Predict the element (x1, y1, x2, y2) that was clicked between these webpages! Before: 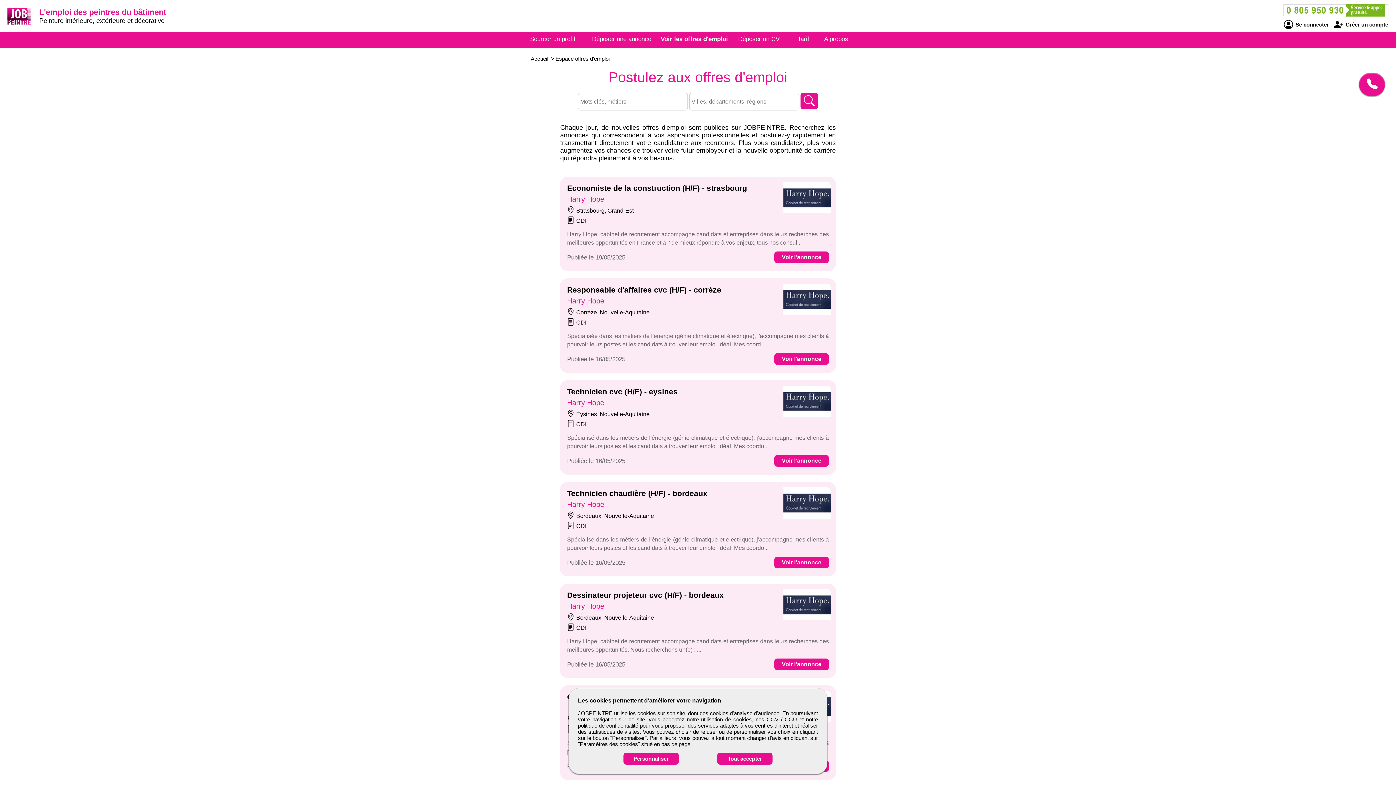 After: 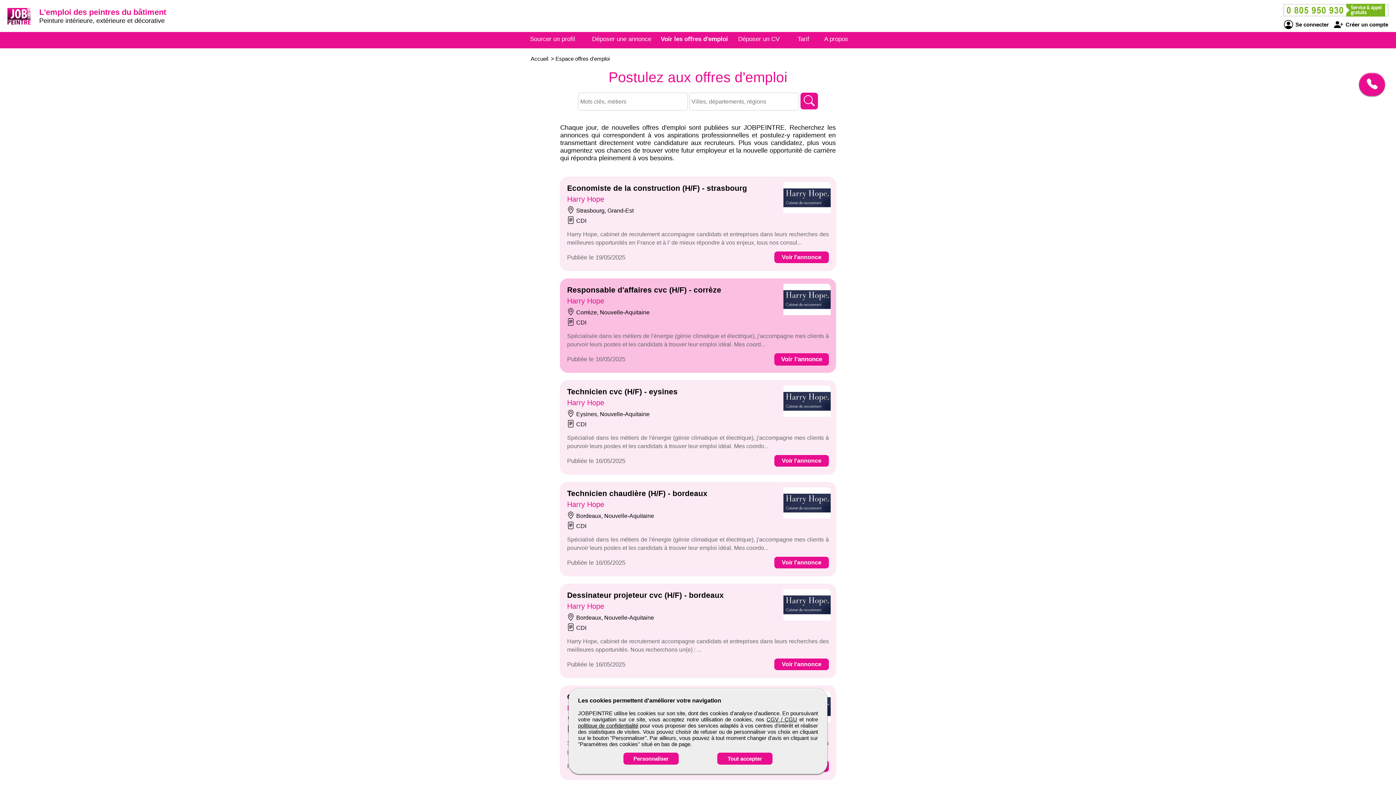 Action: label: Voir l'annonce bbox: (774, 353, 829, 365)